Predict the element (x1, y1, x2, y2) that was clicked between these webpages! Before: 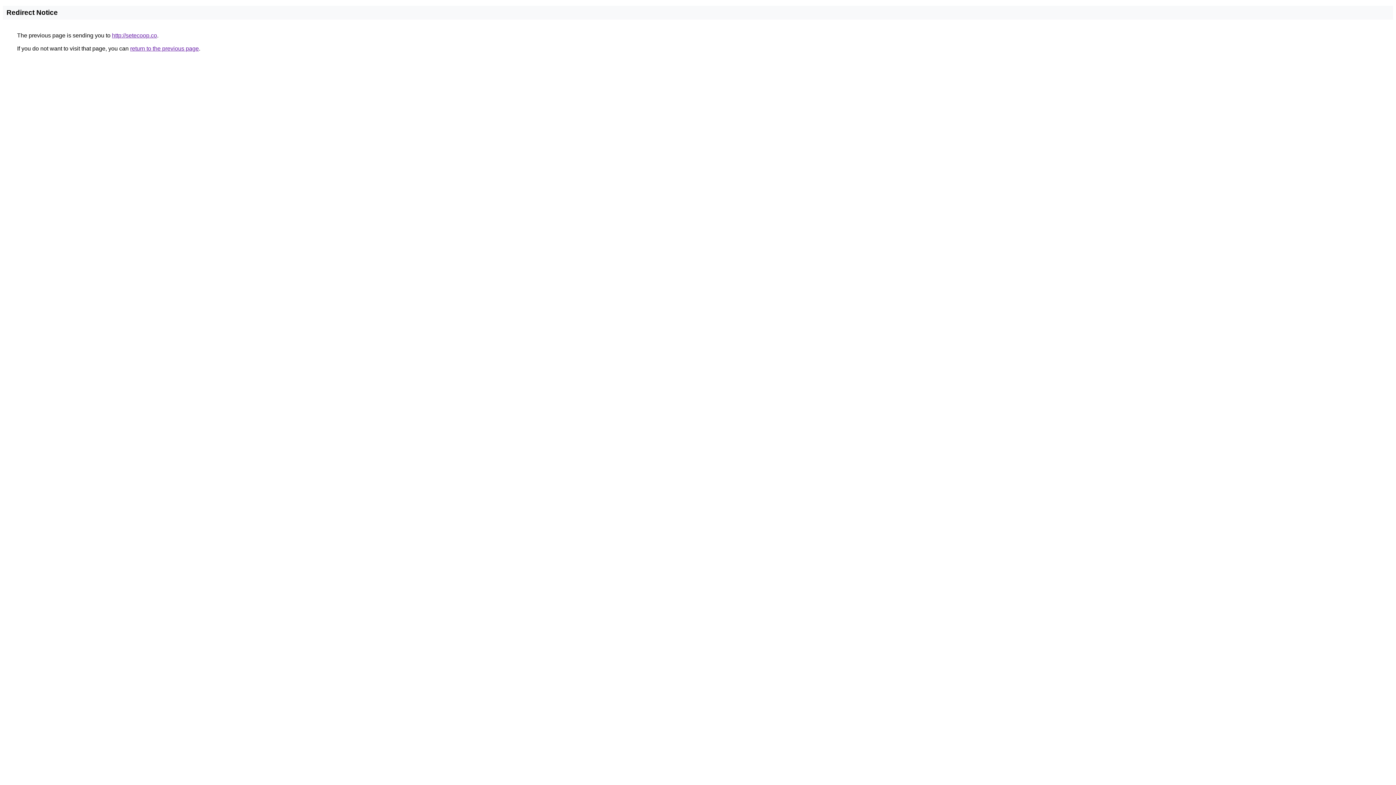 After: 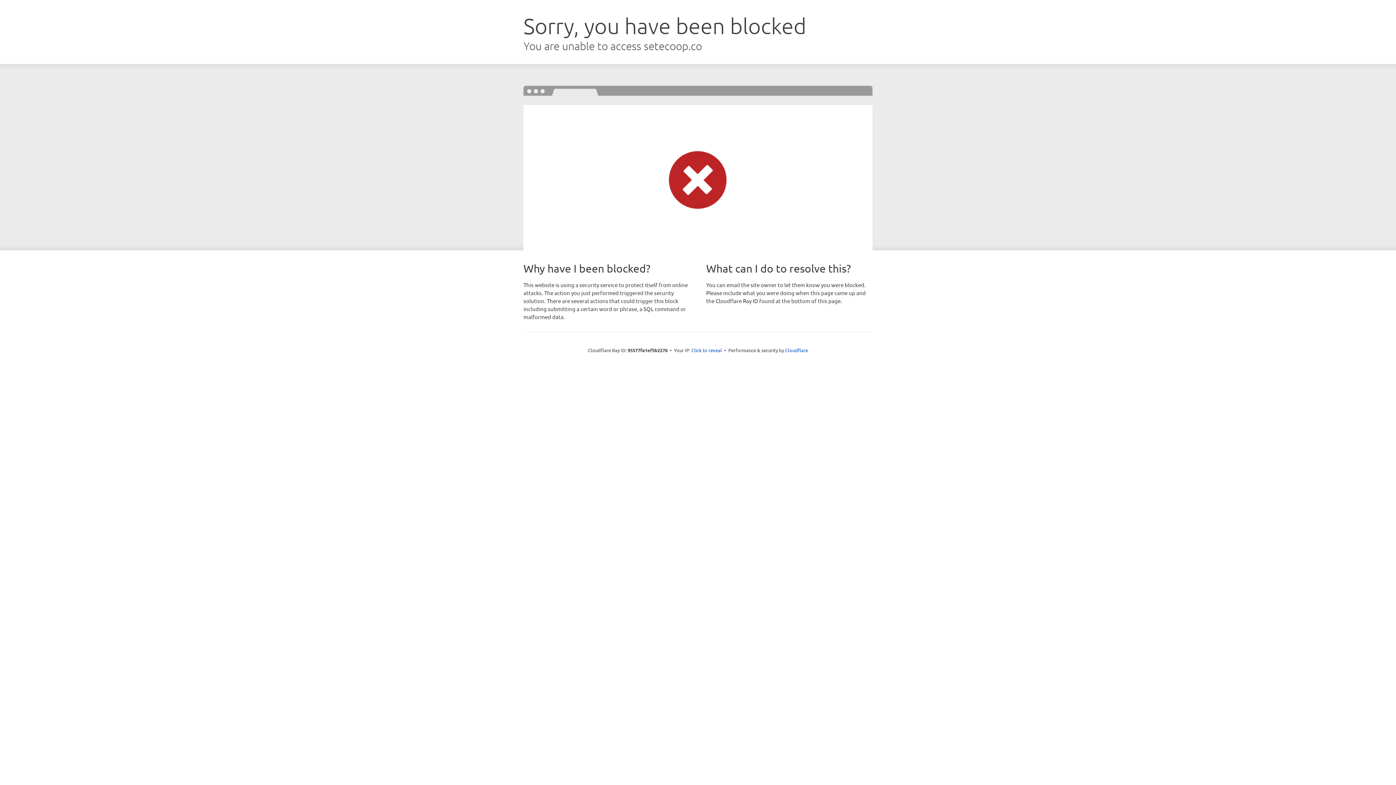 Action: bbox: (112, 32, 157, 38) label: http://setecoop.co